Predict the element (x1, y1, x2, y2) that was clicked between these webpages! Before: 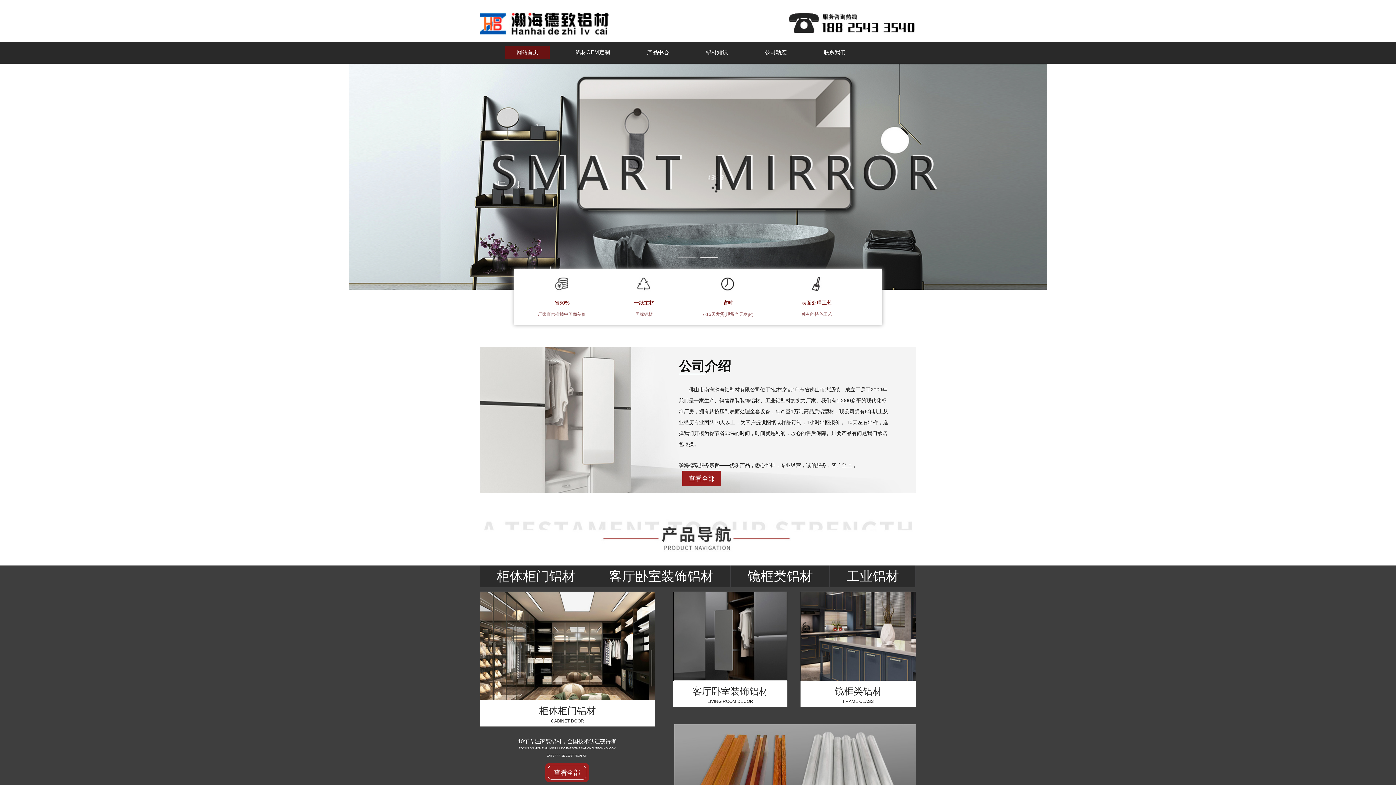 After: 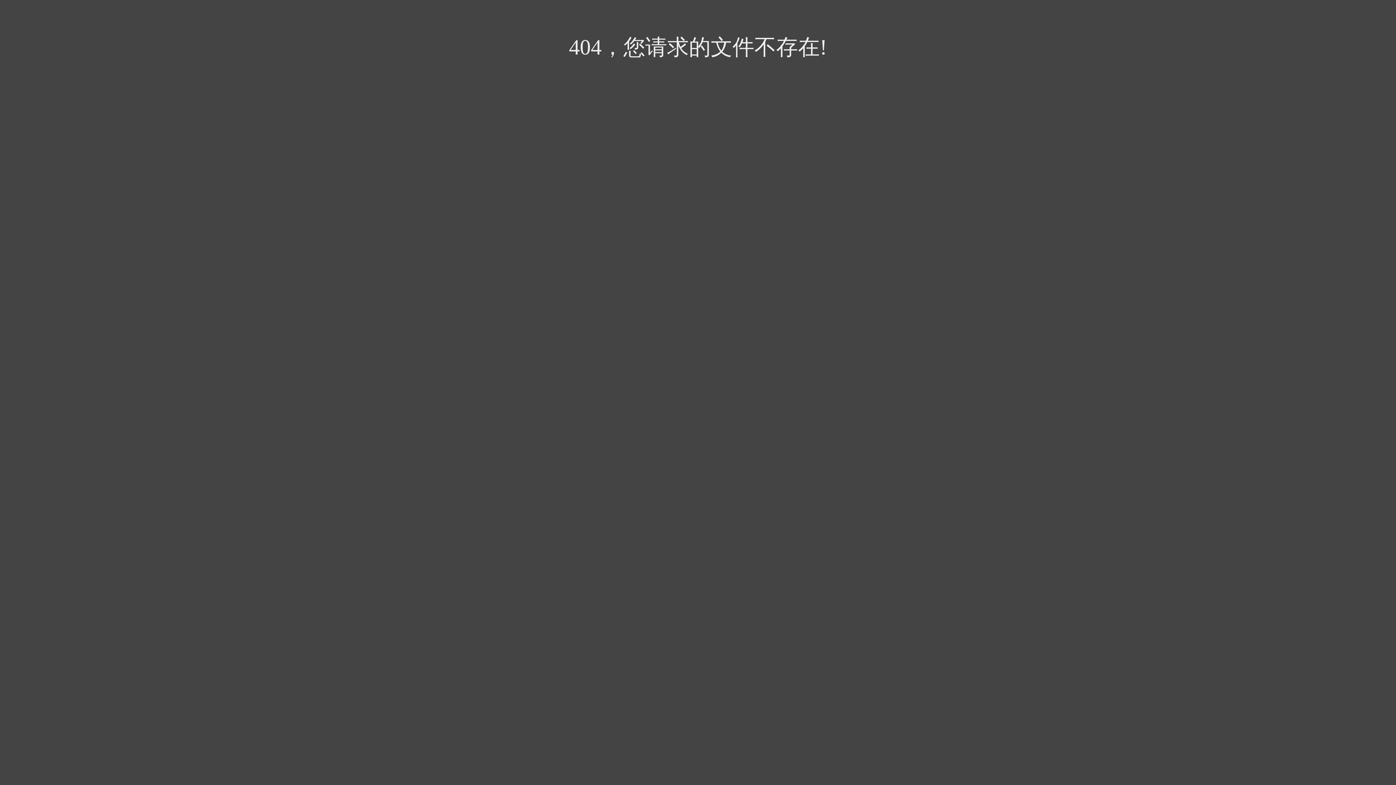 Action: label: 客厅卧室装饰铝材
LIVING ROOM DECOR bbox: (673, 592, 787, 707)